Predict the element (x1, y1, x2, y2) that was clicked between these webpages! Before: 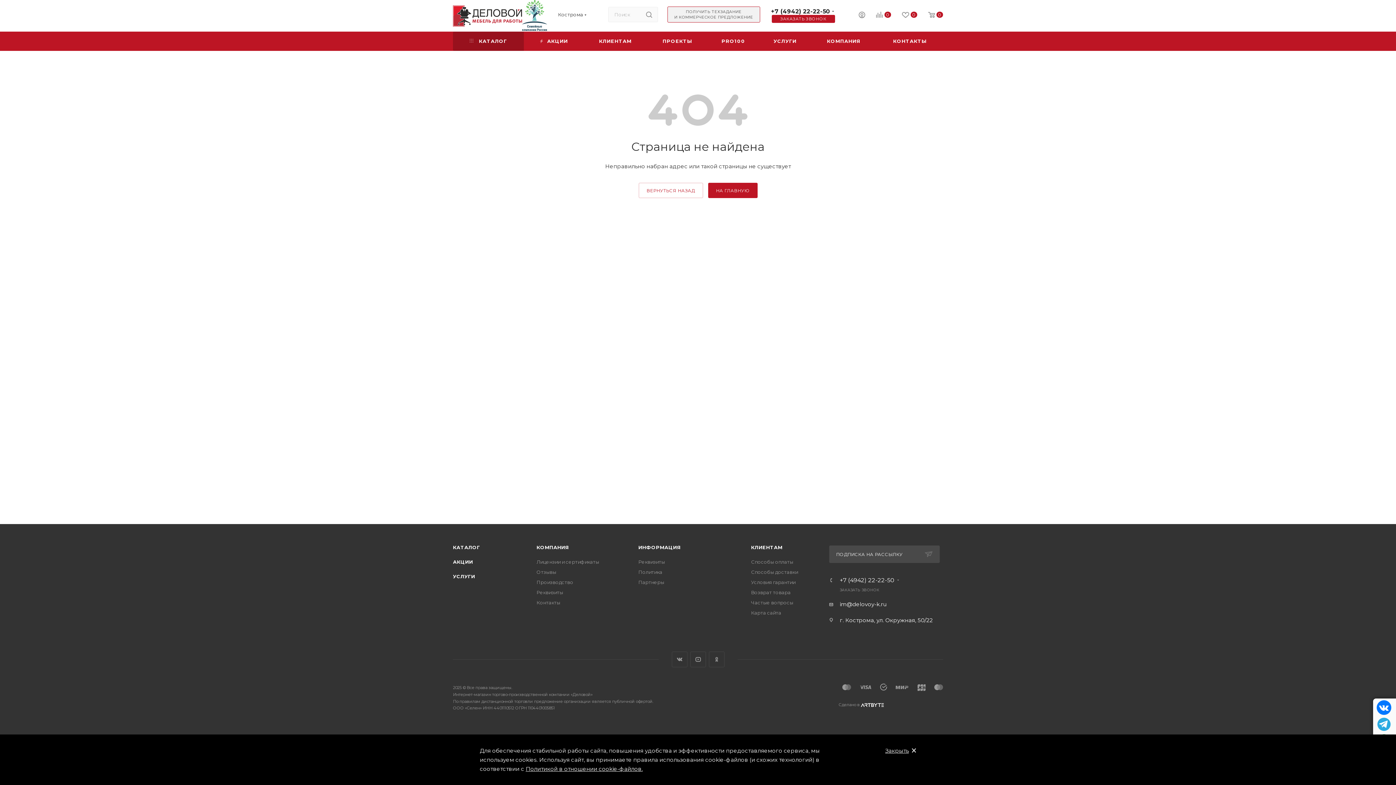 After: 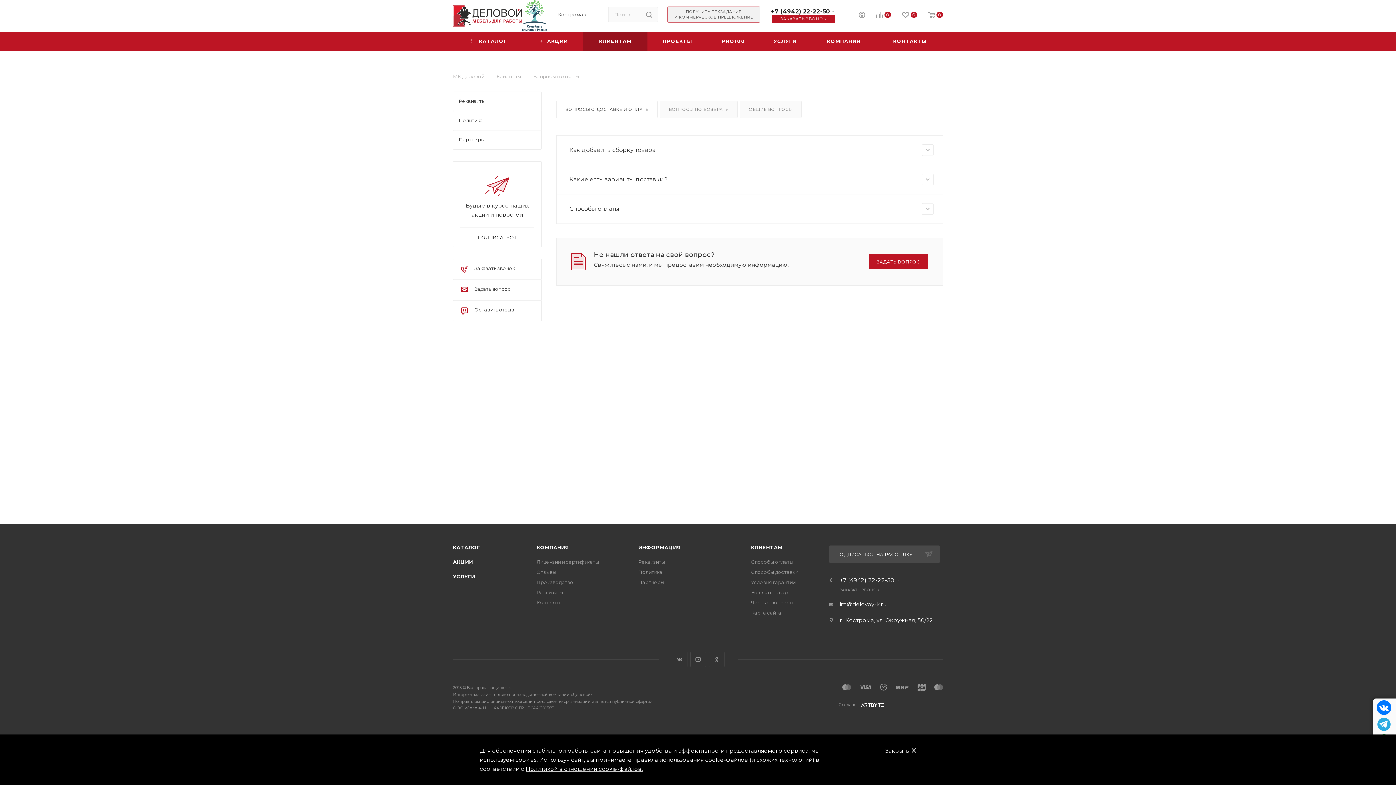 Action: bbox: (751, 600, 793, 605) label: Частые вопросы